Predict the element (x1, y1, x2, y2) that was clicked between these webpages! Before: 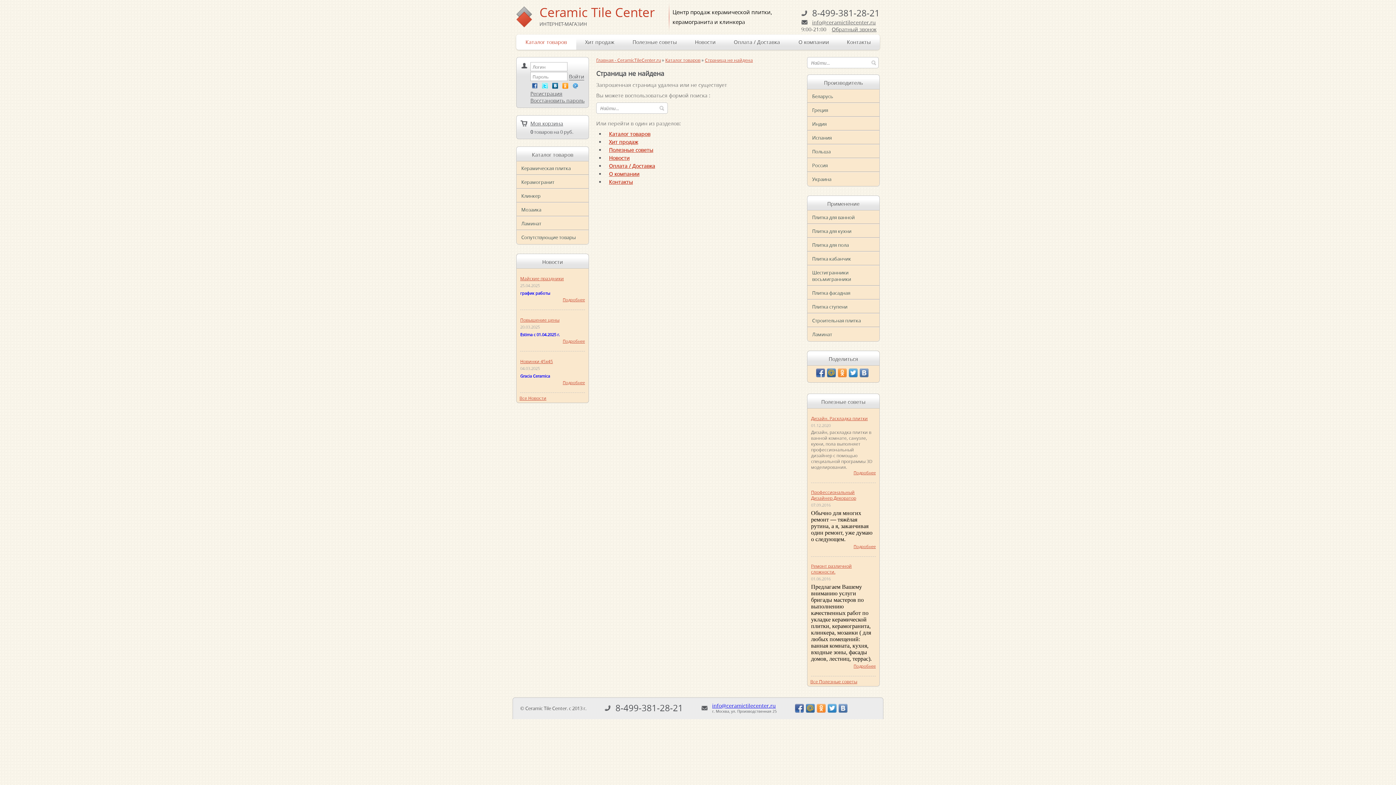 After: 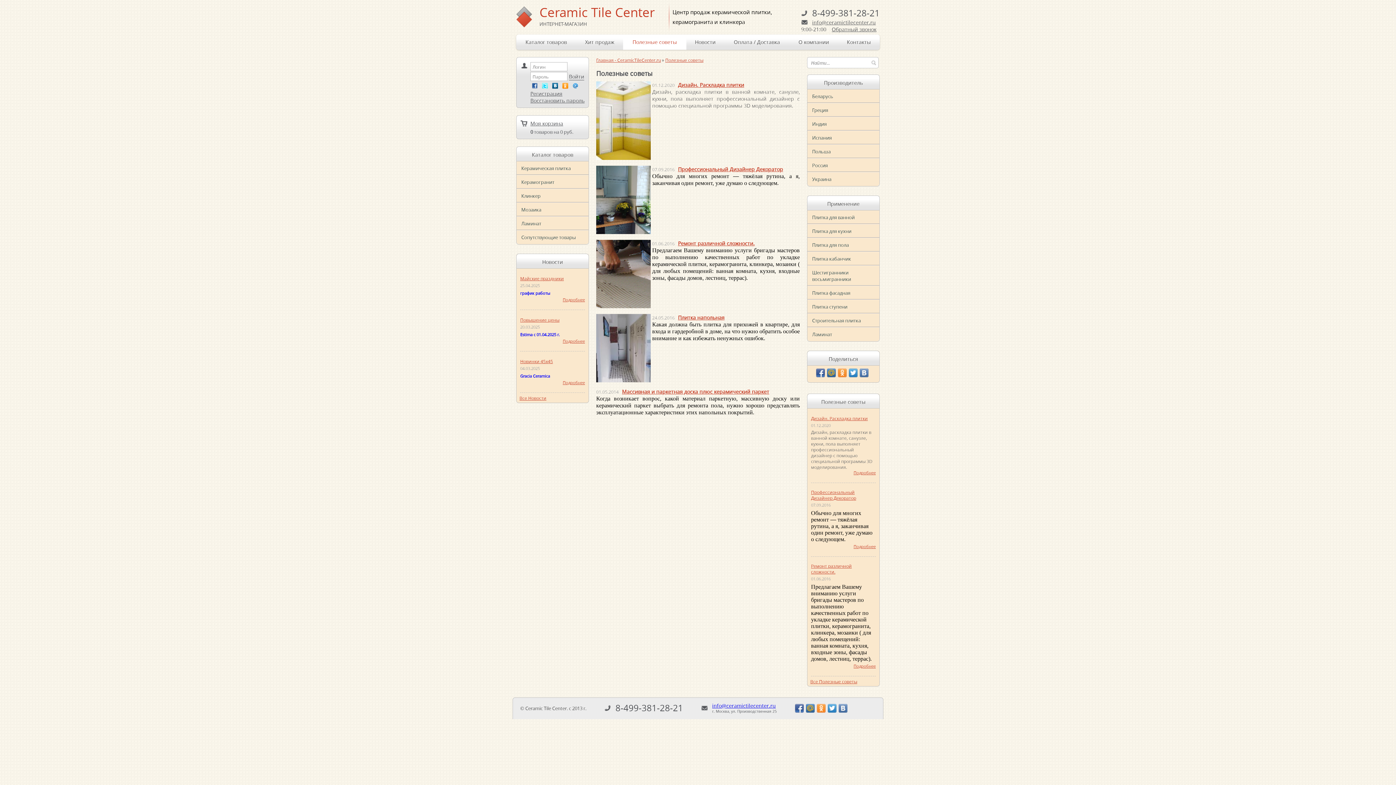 Action: bbox: (609, 146, 653, 153) label: Полезные советы